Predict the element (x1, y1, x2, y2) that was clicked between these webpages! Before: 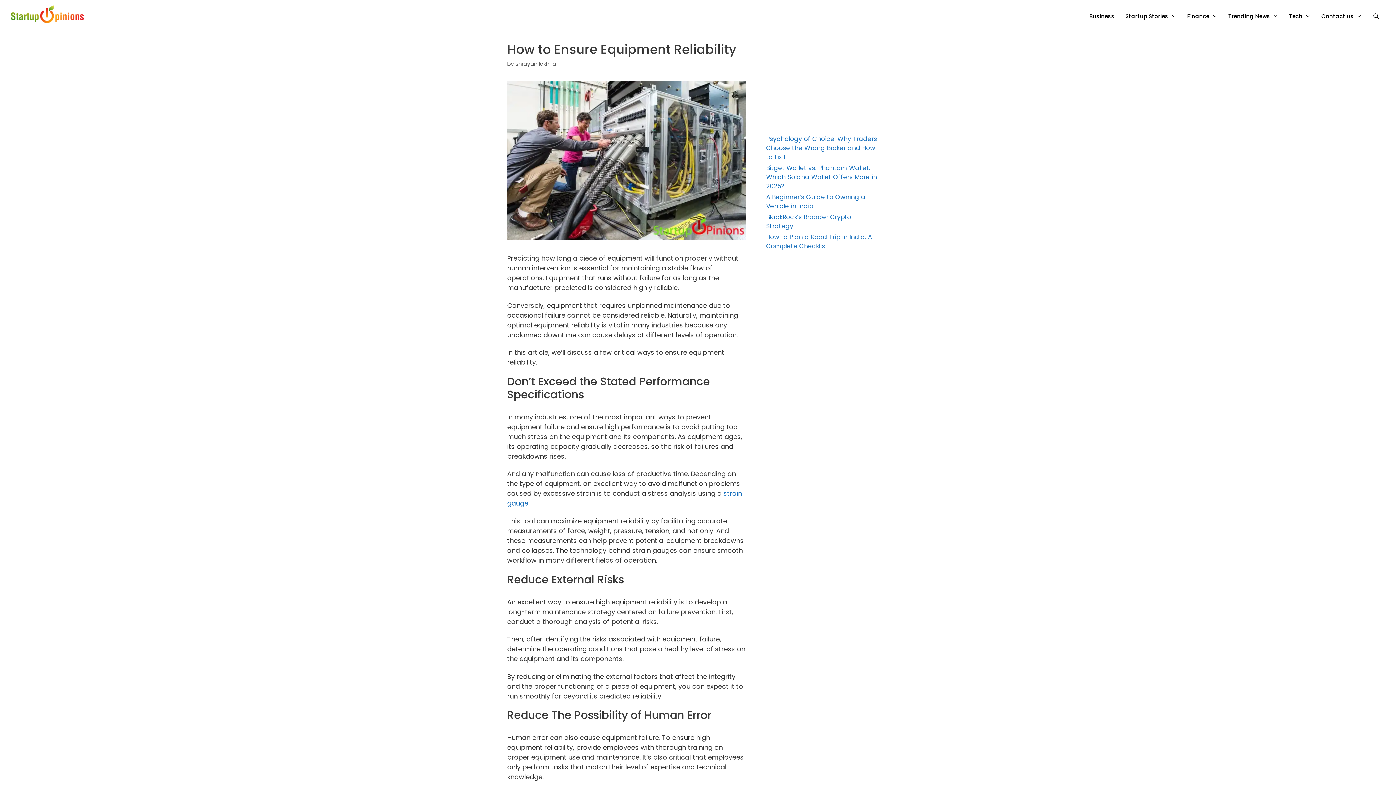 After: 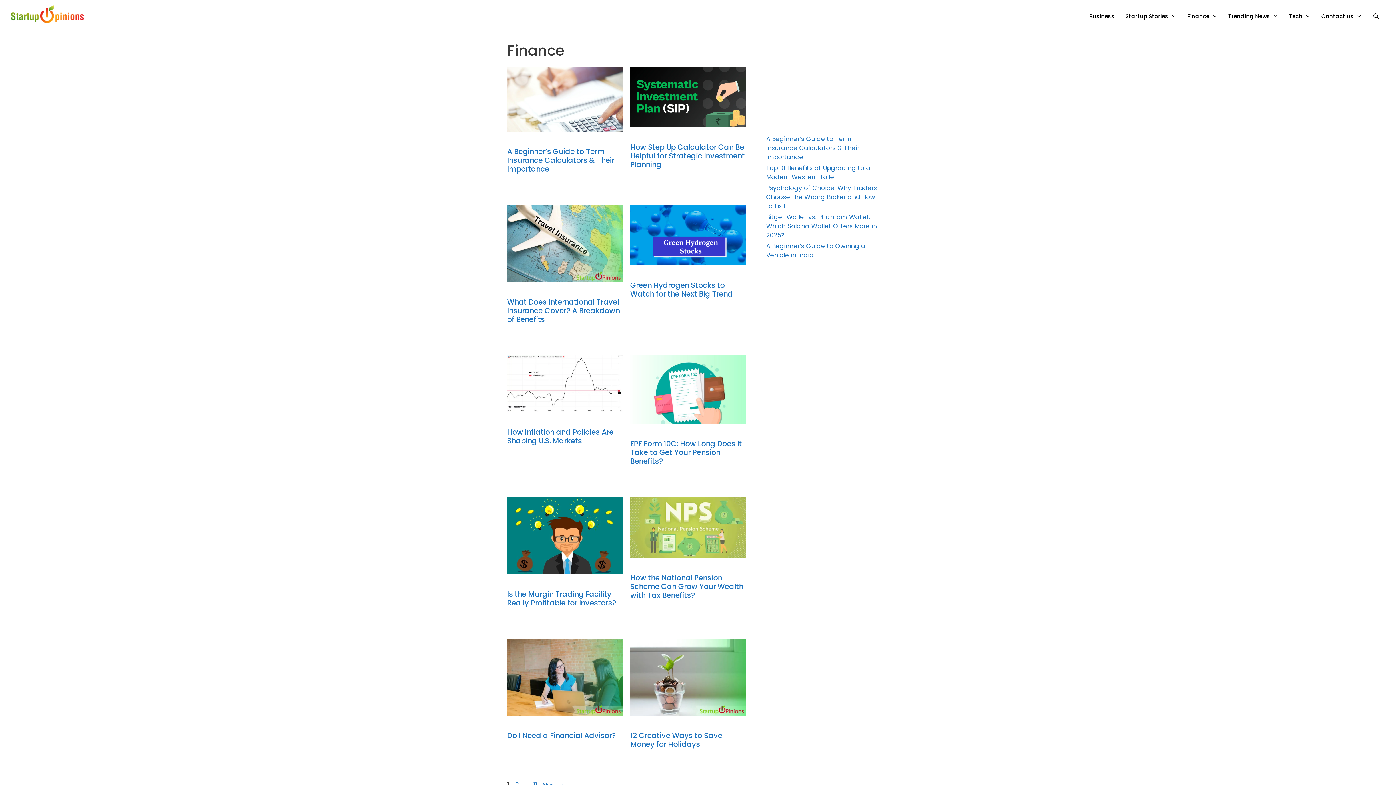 Action: label: Finance bbox: (1182, 5, 1223, 27)